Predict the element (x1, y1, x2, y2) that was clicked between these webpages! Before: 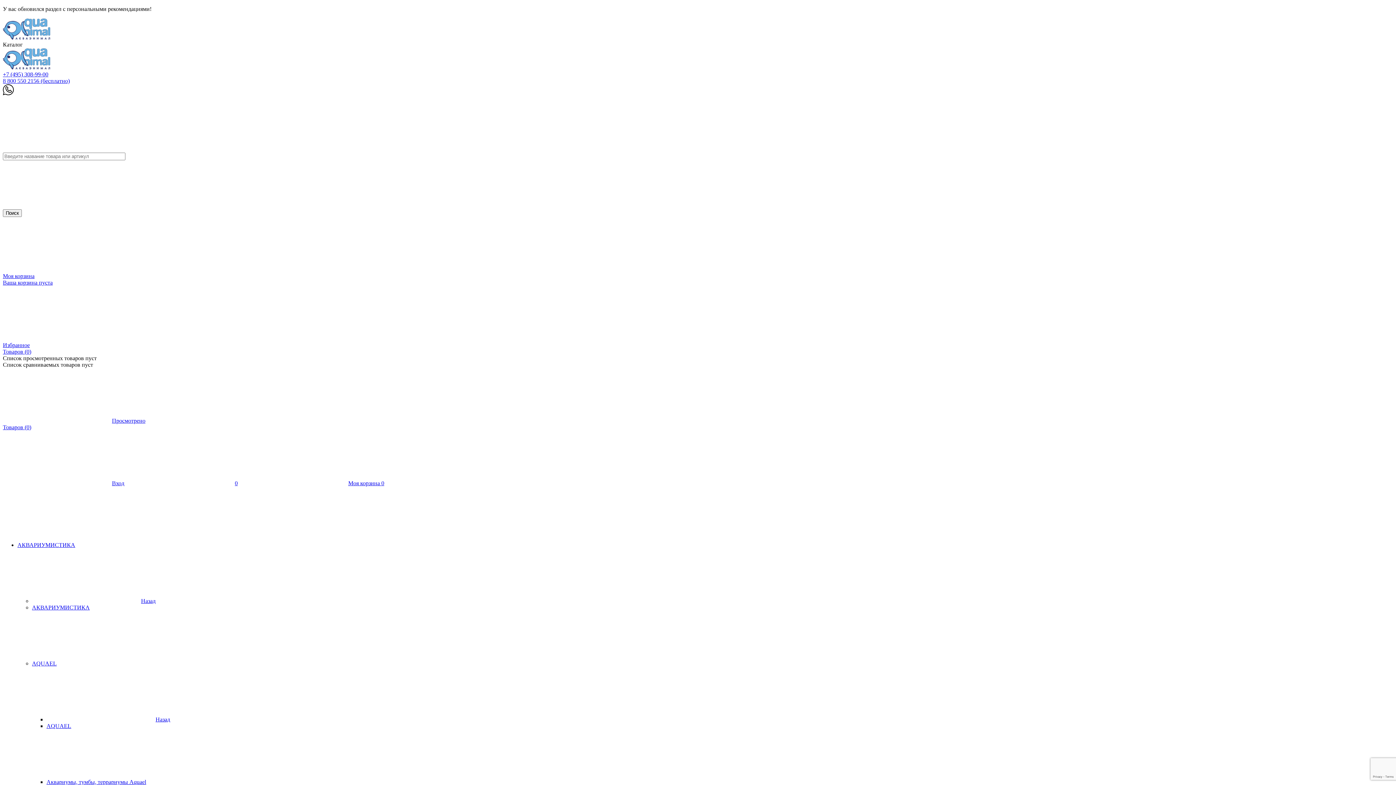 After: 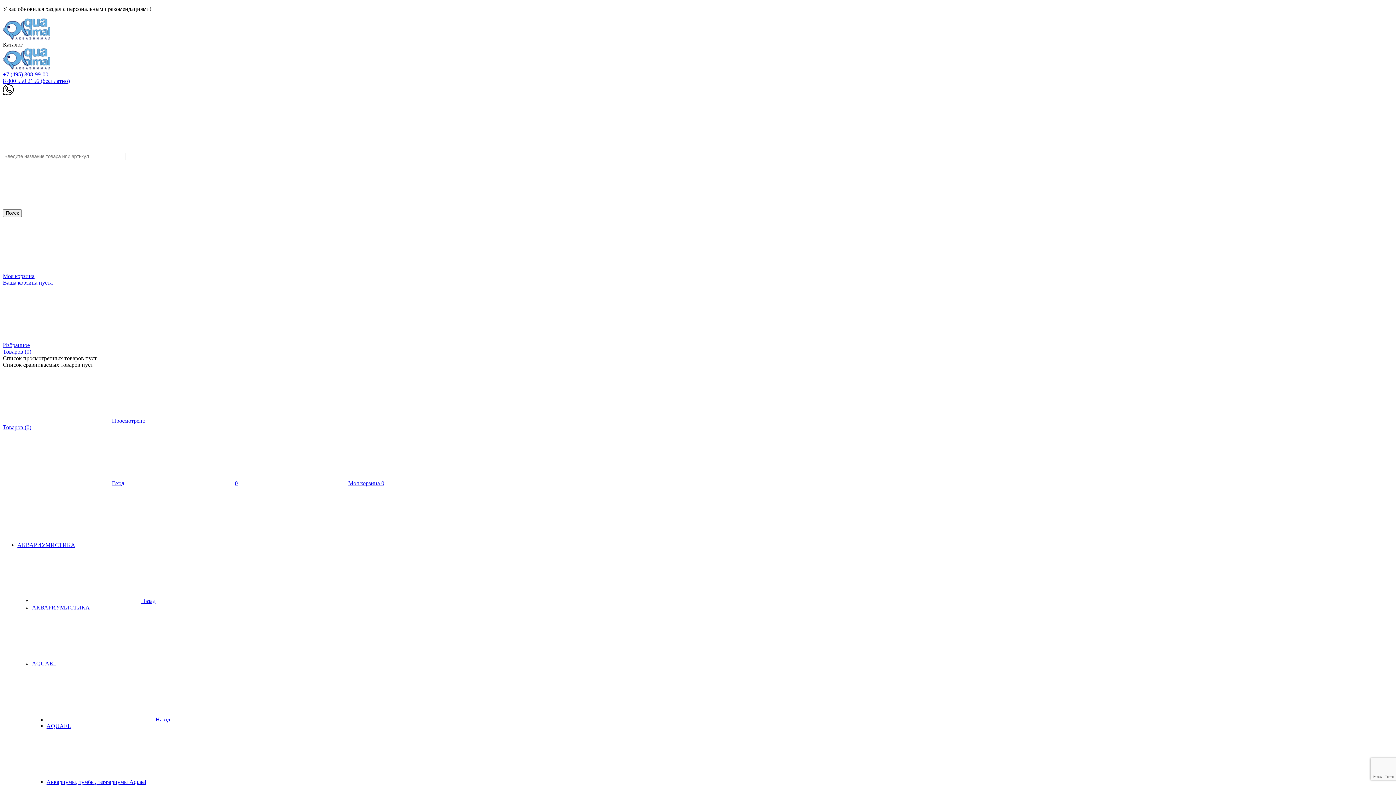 Action: bbox: (2, 64, 50, 70)